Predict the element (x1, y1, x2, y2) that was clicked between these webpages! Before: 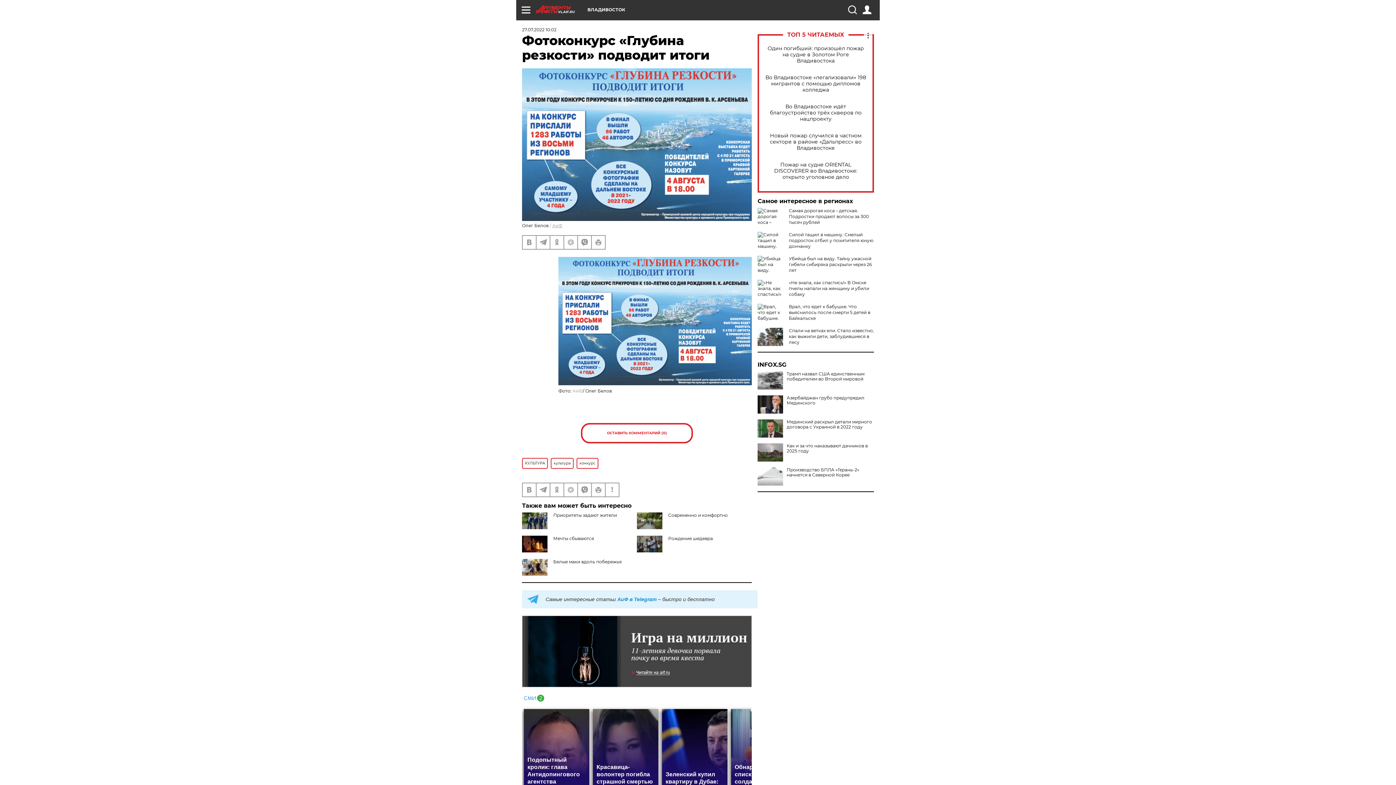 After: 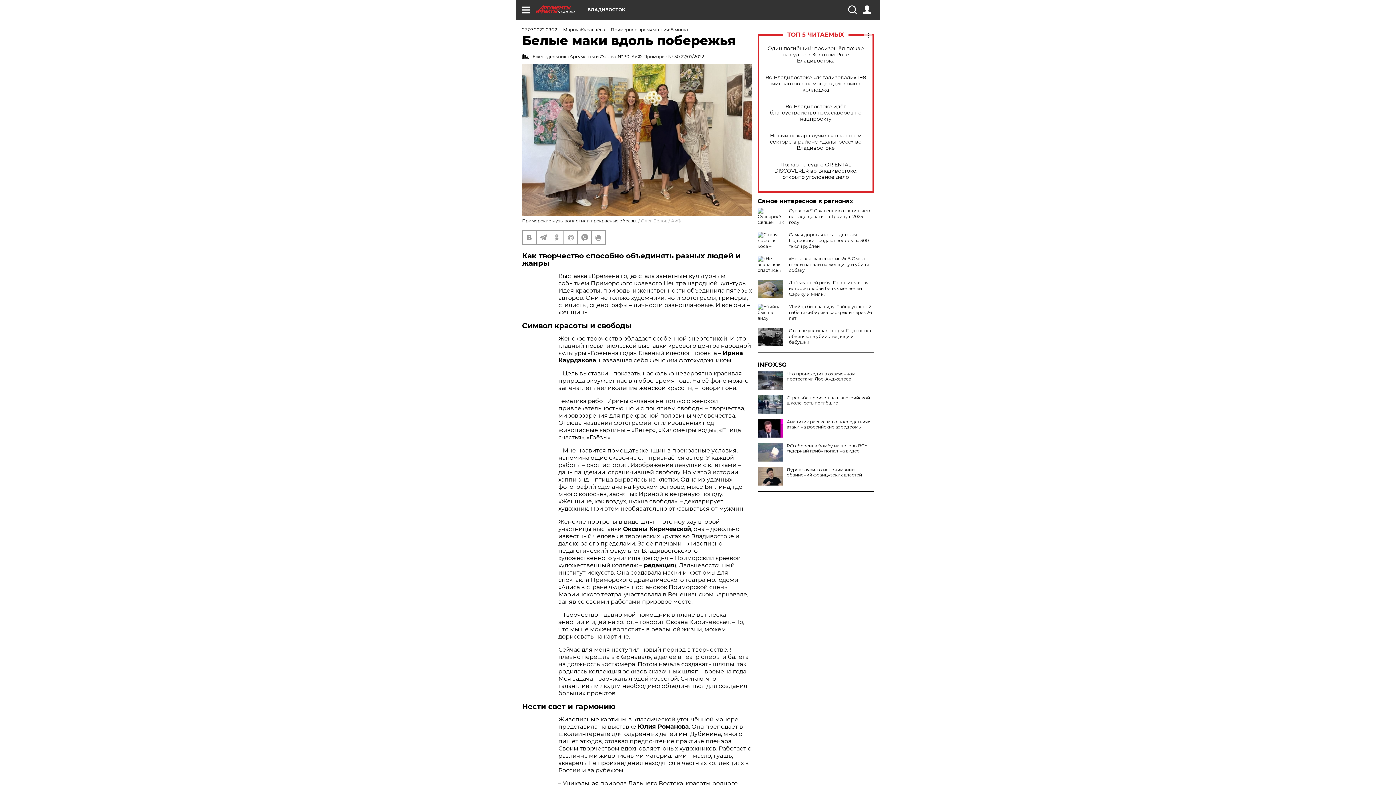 Action: bbox: (553, 559, 621, 564) label: Белые маки вдоль побережья